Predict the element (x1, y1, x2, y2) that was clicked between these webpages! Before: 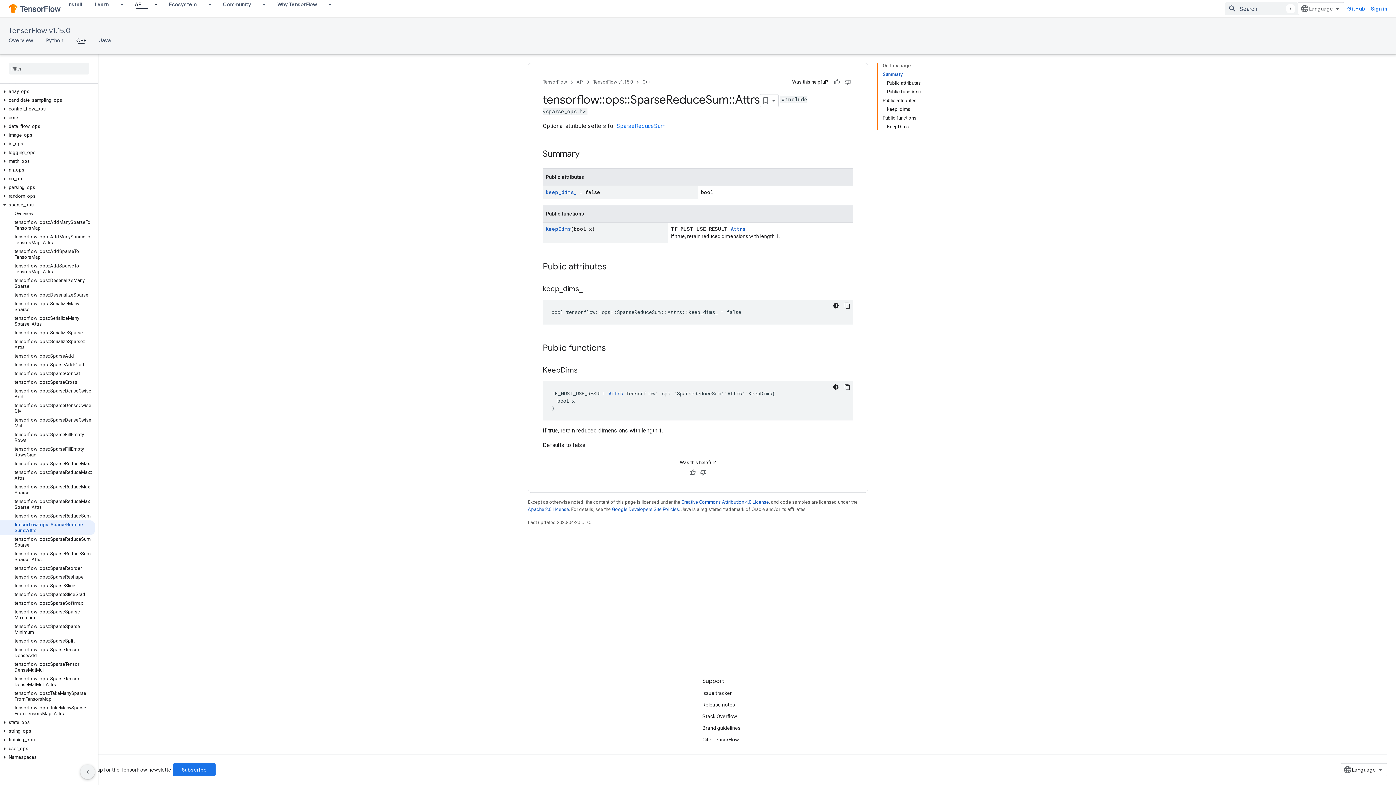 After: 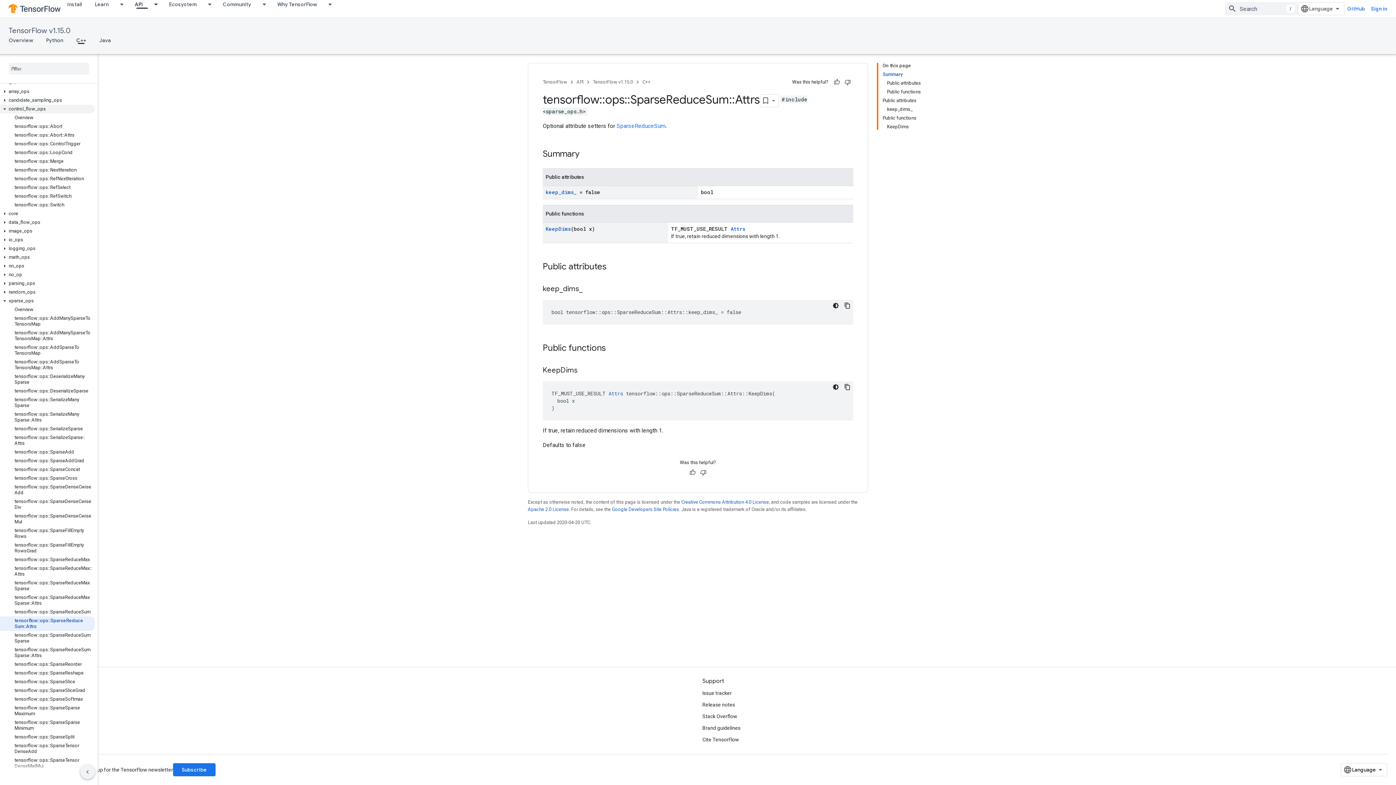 Action: bbox: (0, 104, 94, 113) label: control_flow_ops